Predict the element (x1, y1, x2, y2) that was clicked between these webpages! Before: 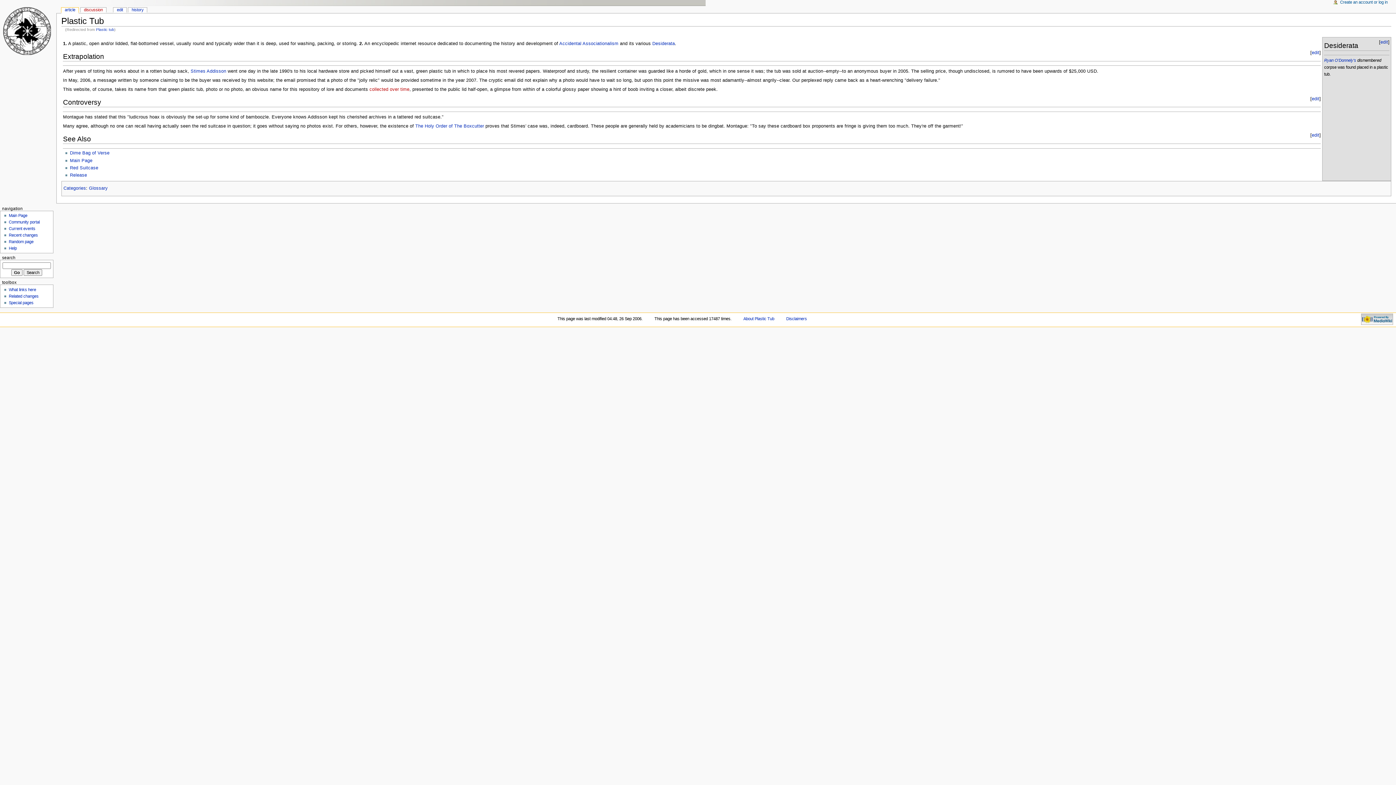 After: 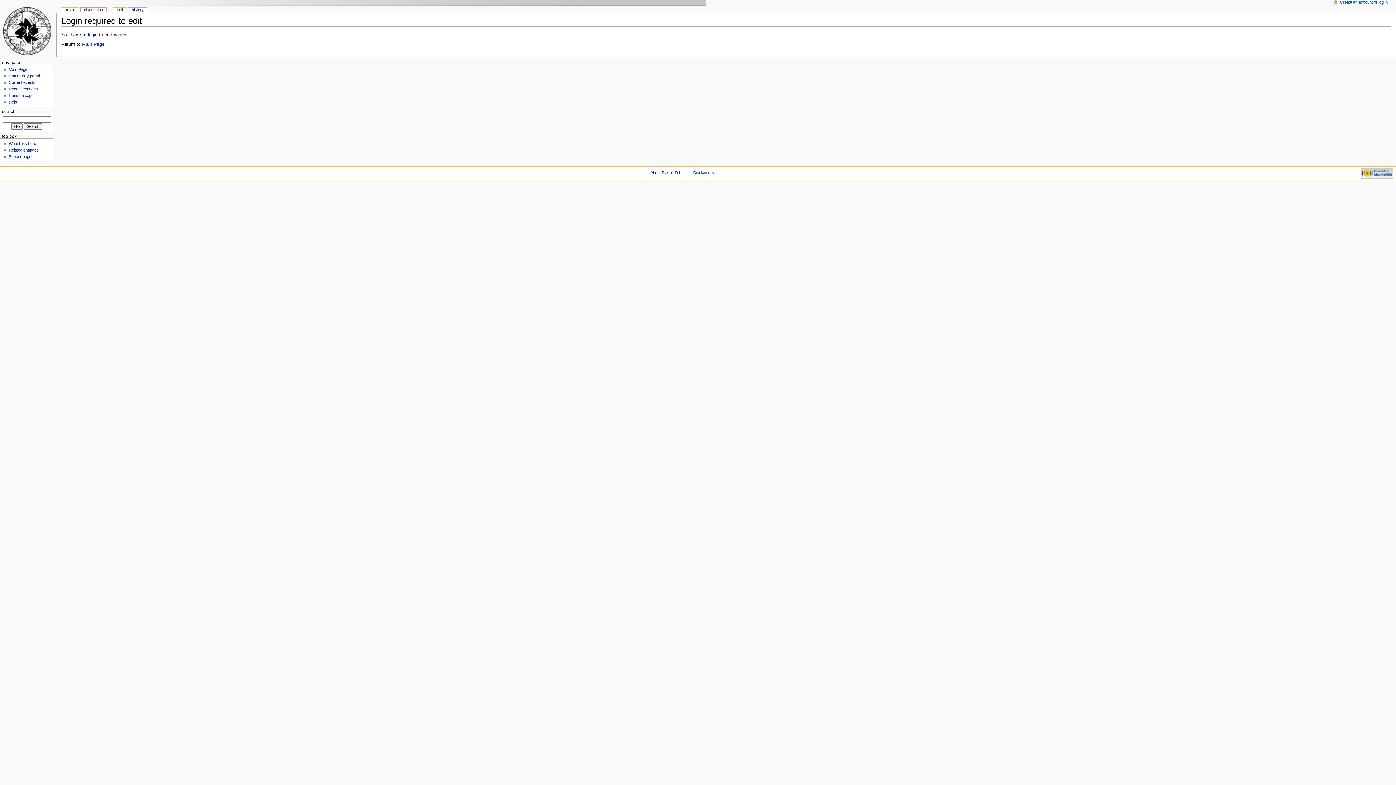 Action: label: edit bbox: (1312, 96, 1319, 101)